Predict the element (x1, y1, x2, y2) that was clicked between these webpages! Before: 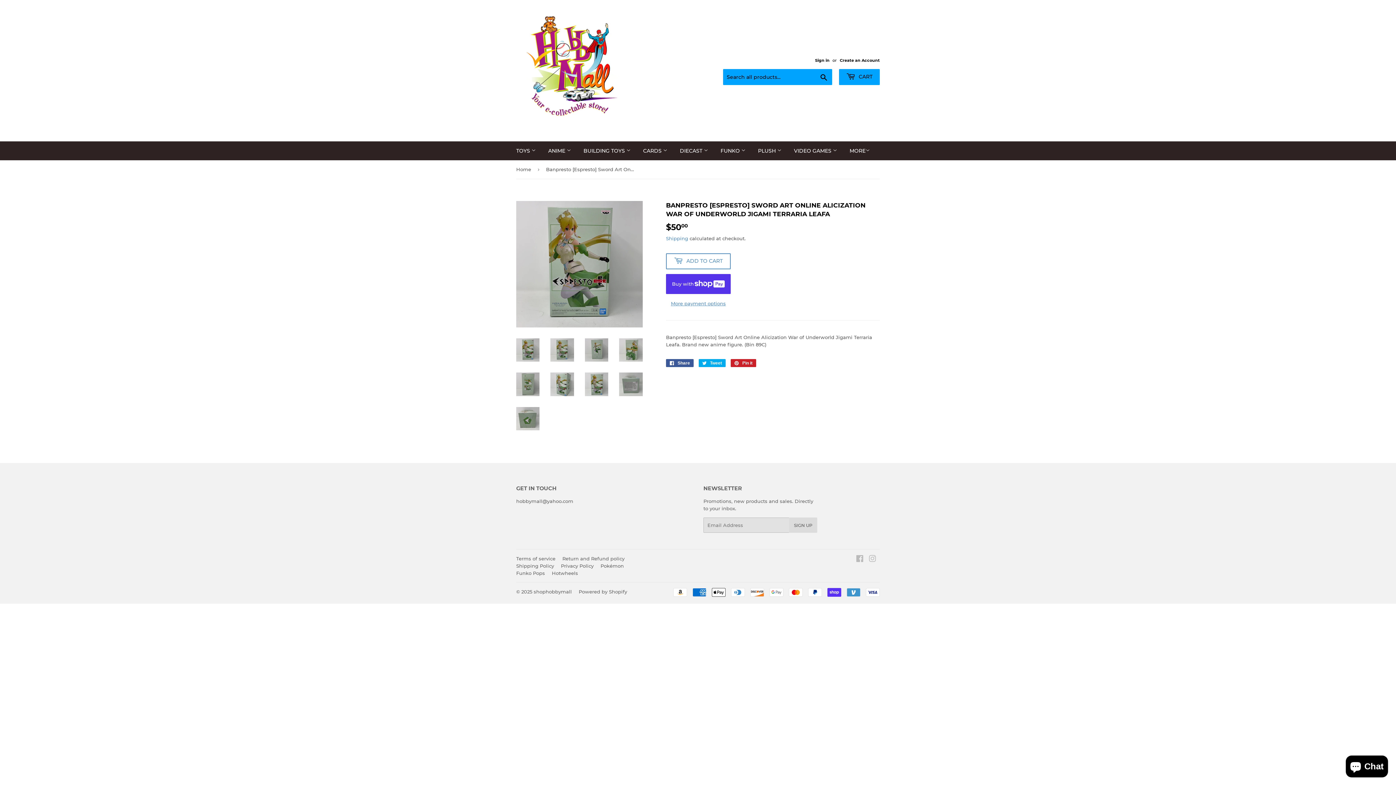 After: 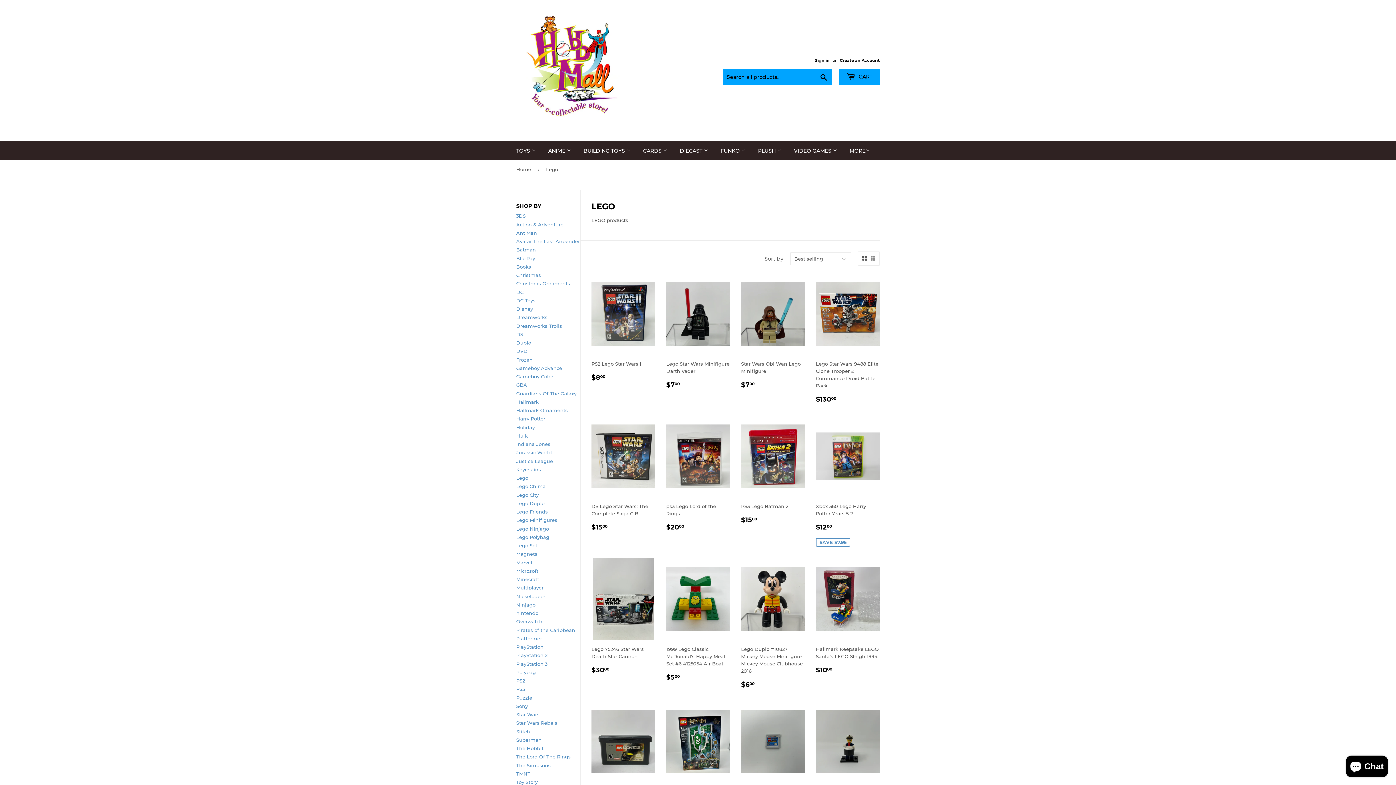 Action: bbox: (578, 141, 636, 160) label: BUILDING TOYS 